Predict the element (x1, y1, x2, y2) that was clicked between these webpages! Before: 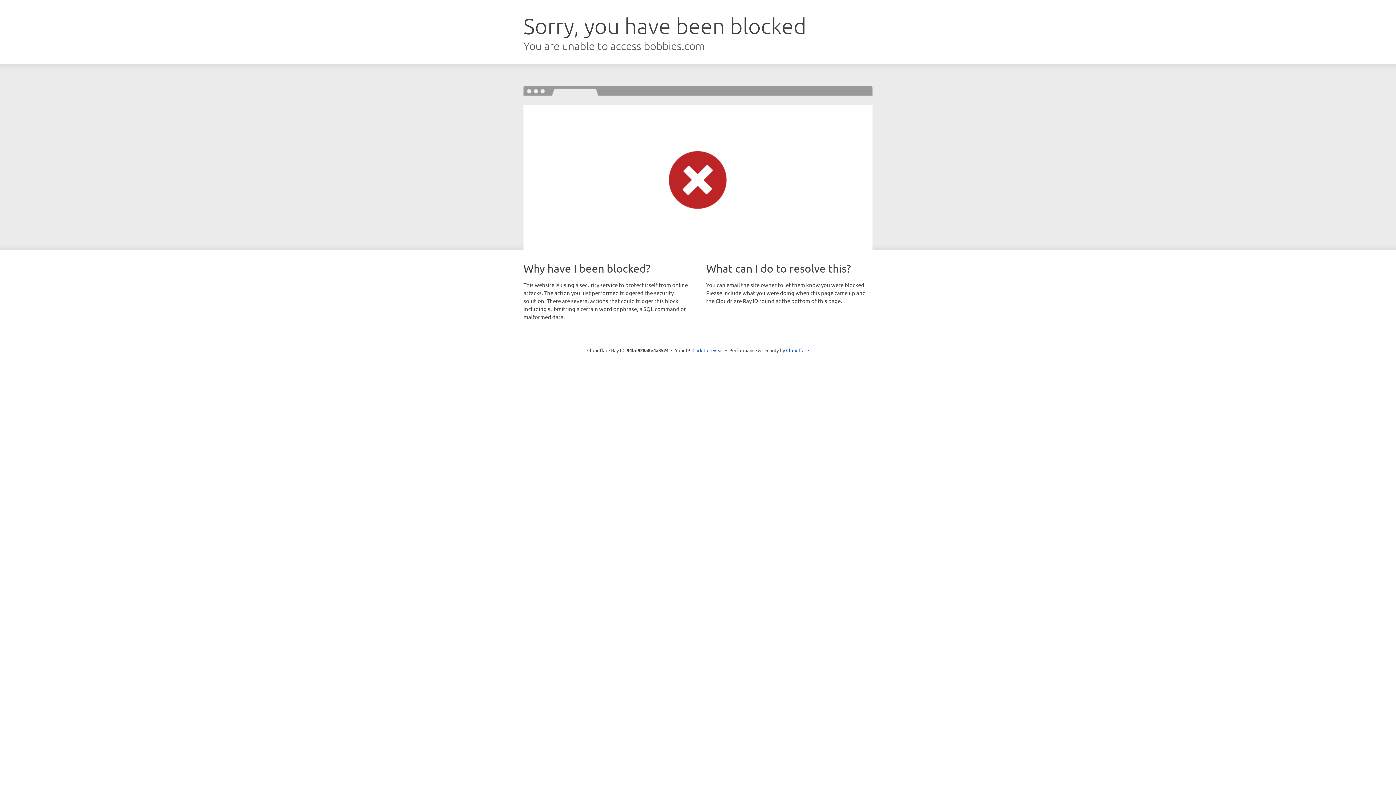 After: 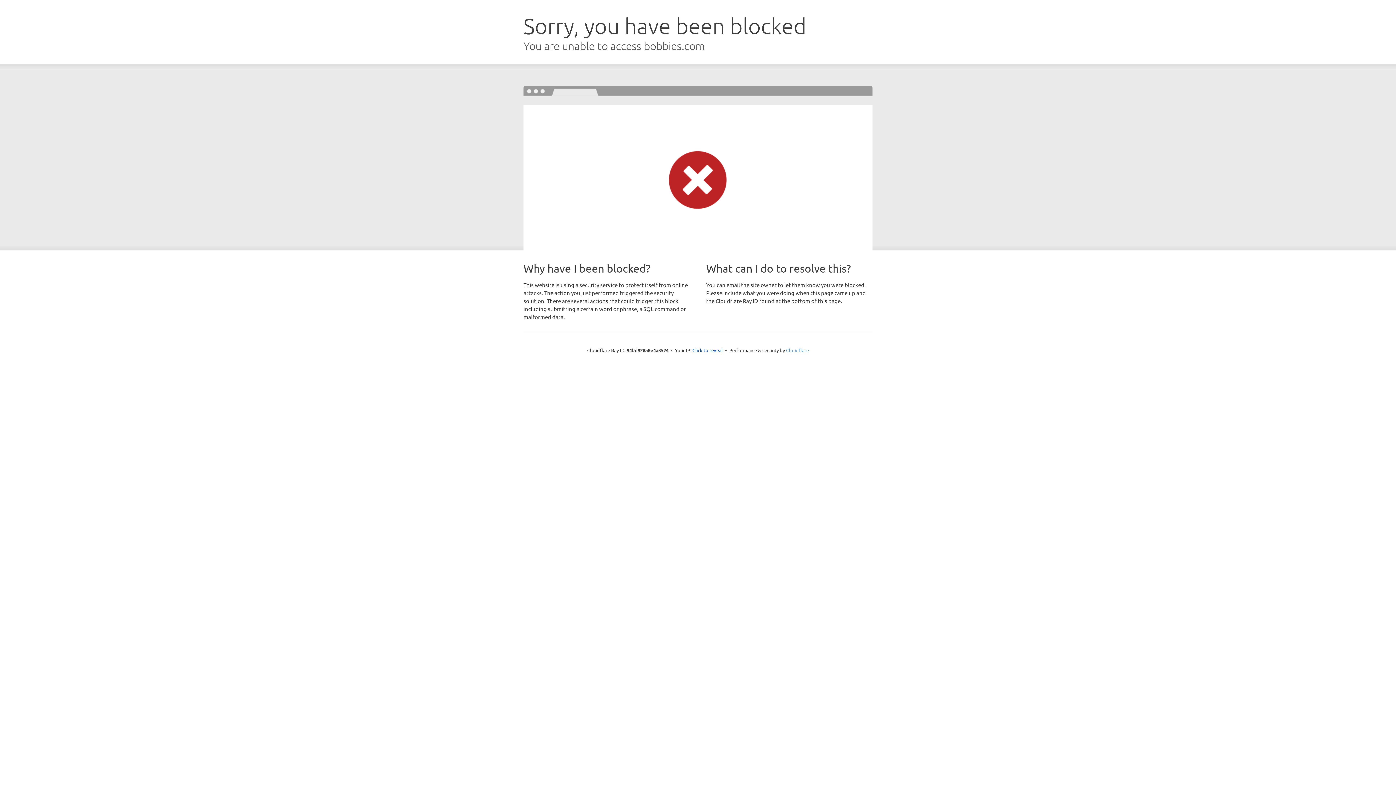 Action: label: Cloudflare bbox: (786, 347, 809, 353)